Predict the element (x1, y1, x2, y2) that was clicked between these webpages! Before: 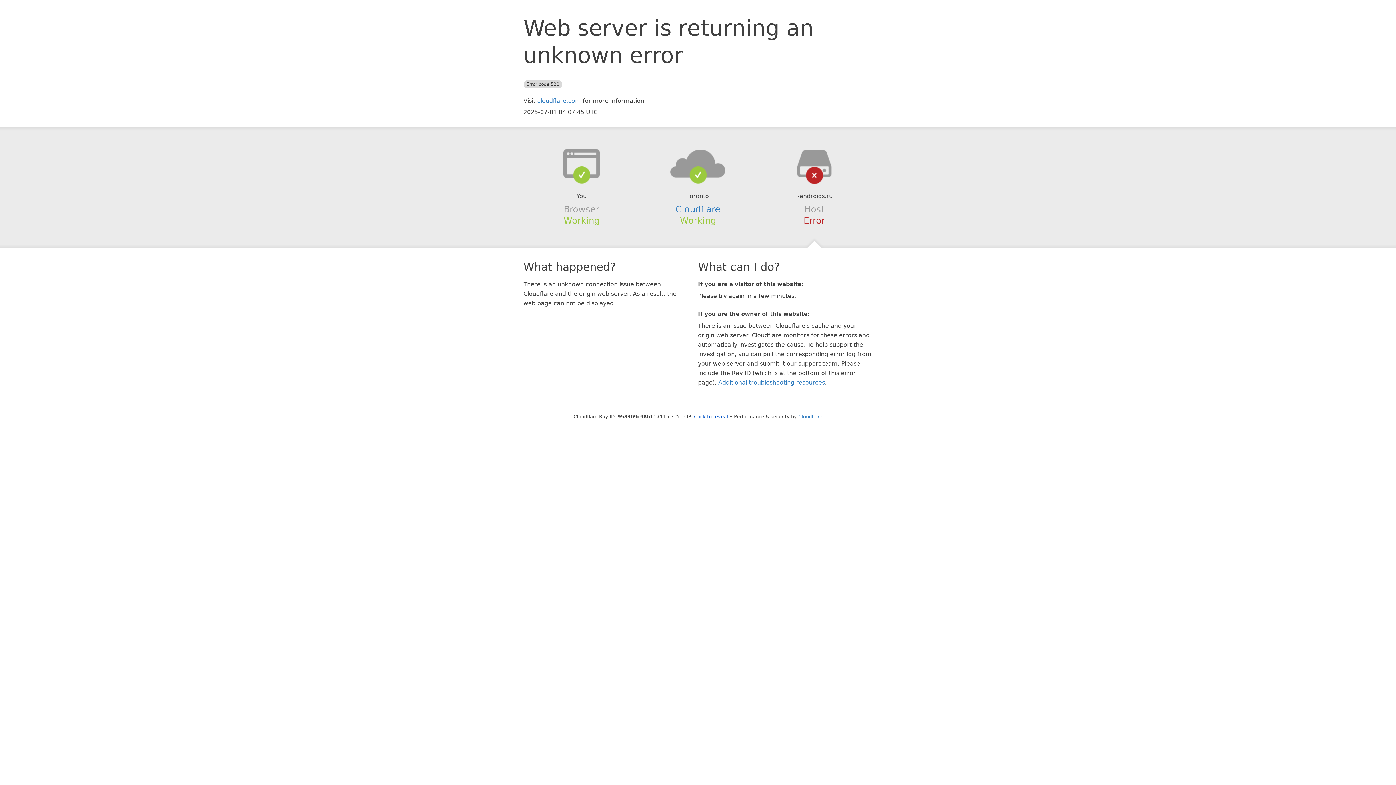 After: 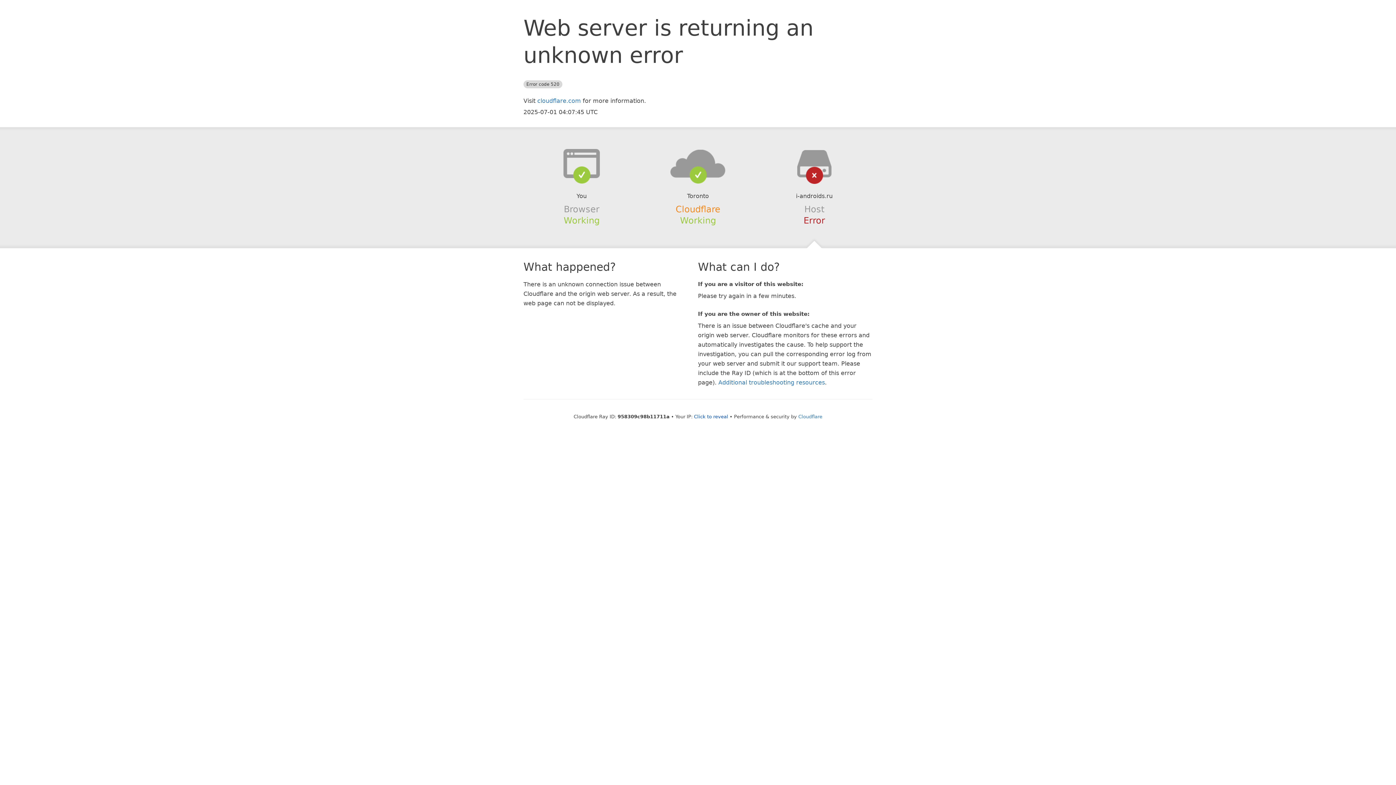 Action: label: Cloudflare bbox: (675, 204, 720, 214)